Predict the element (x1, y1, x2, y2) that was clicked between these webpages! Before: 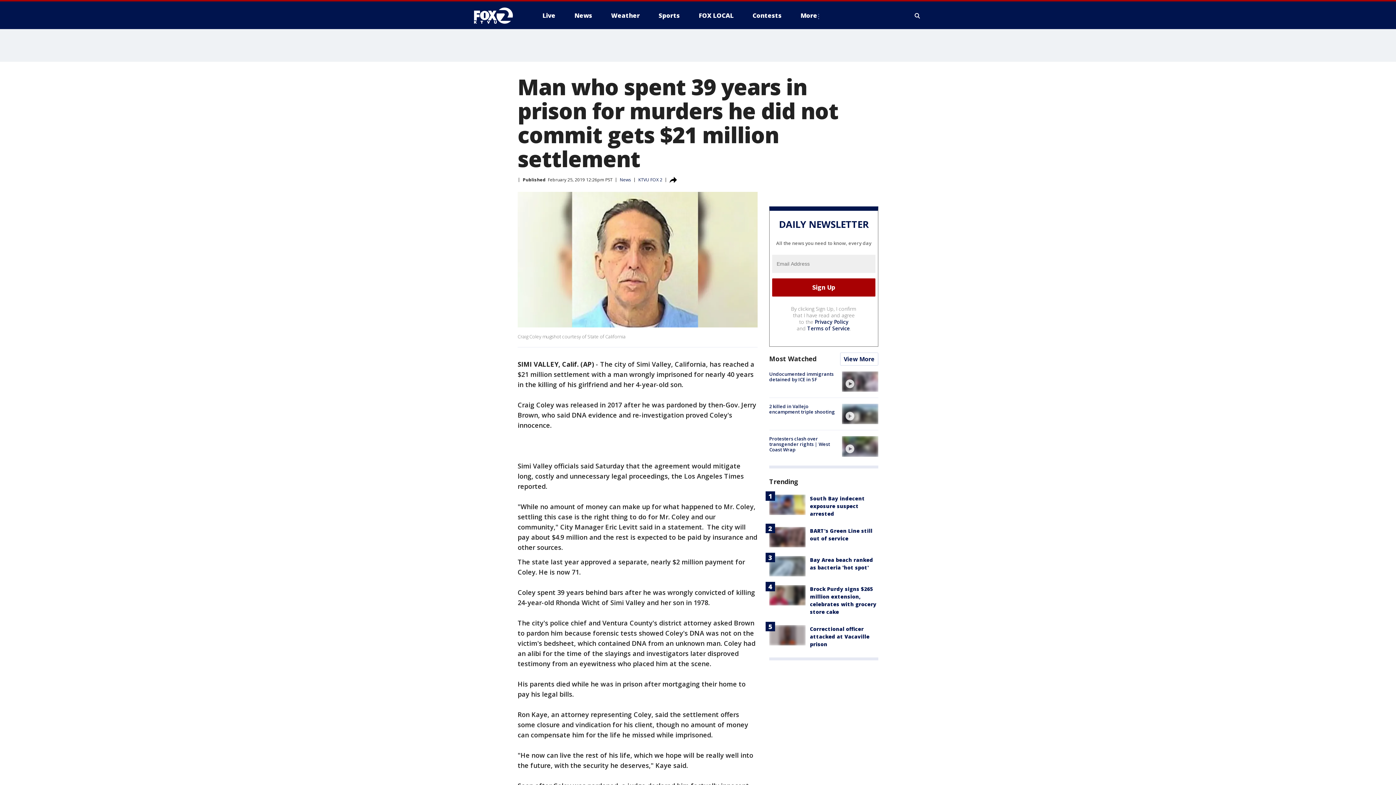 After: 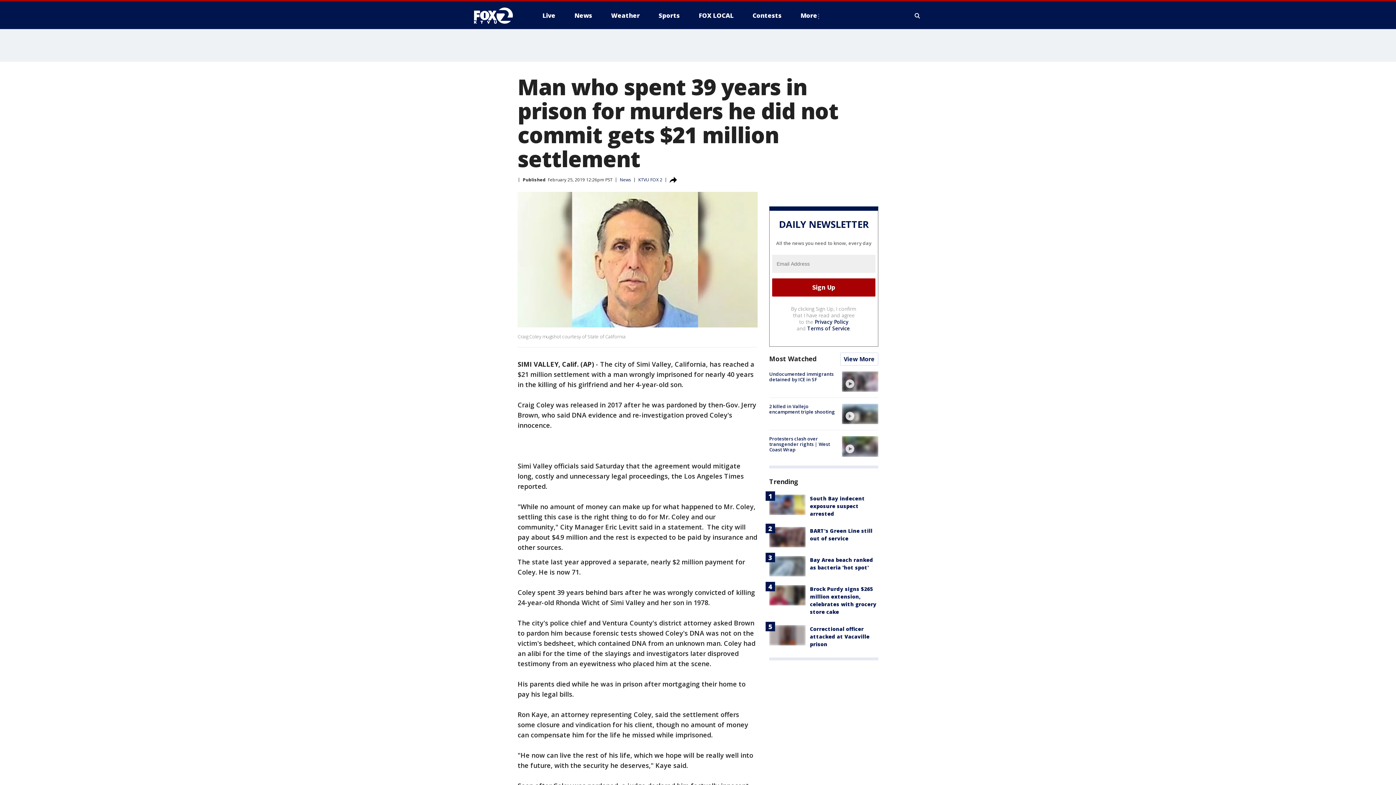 Action: label: Terms of Service bbox: (807, 325, 850, 331)